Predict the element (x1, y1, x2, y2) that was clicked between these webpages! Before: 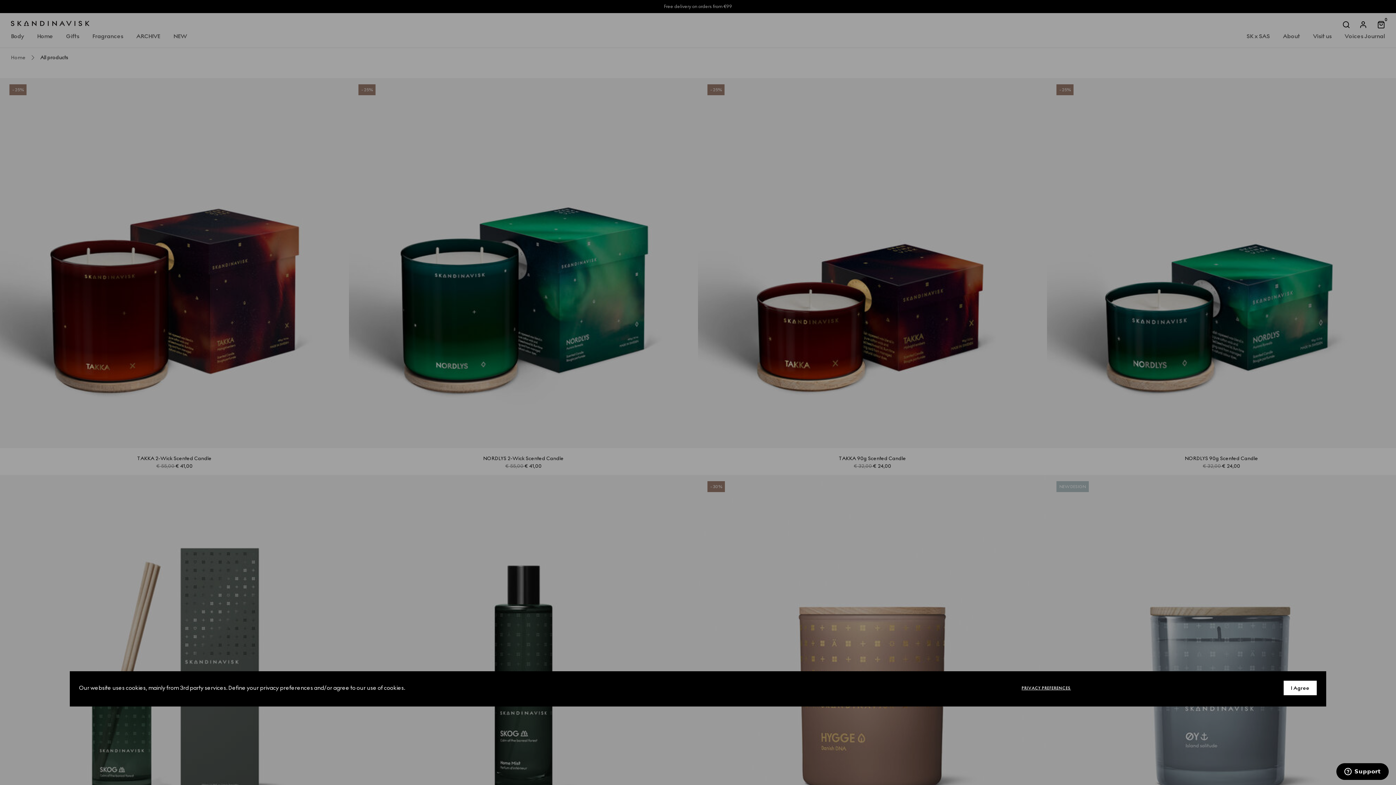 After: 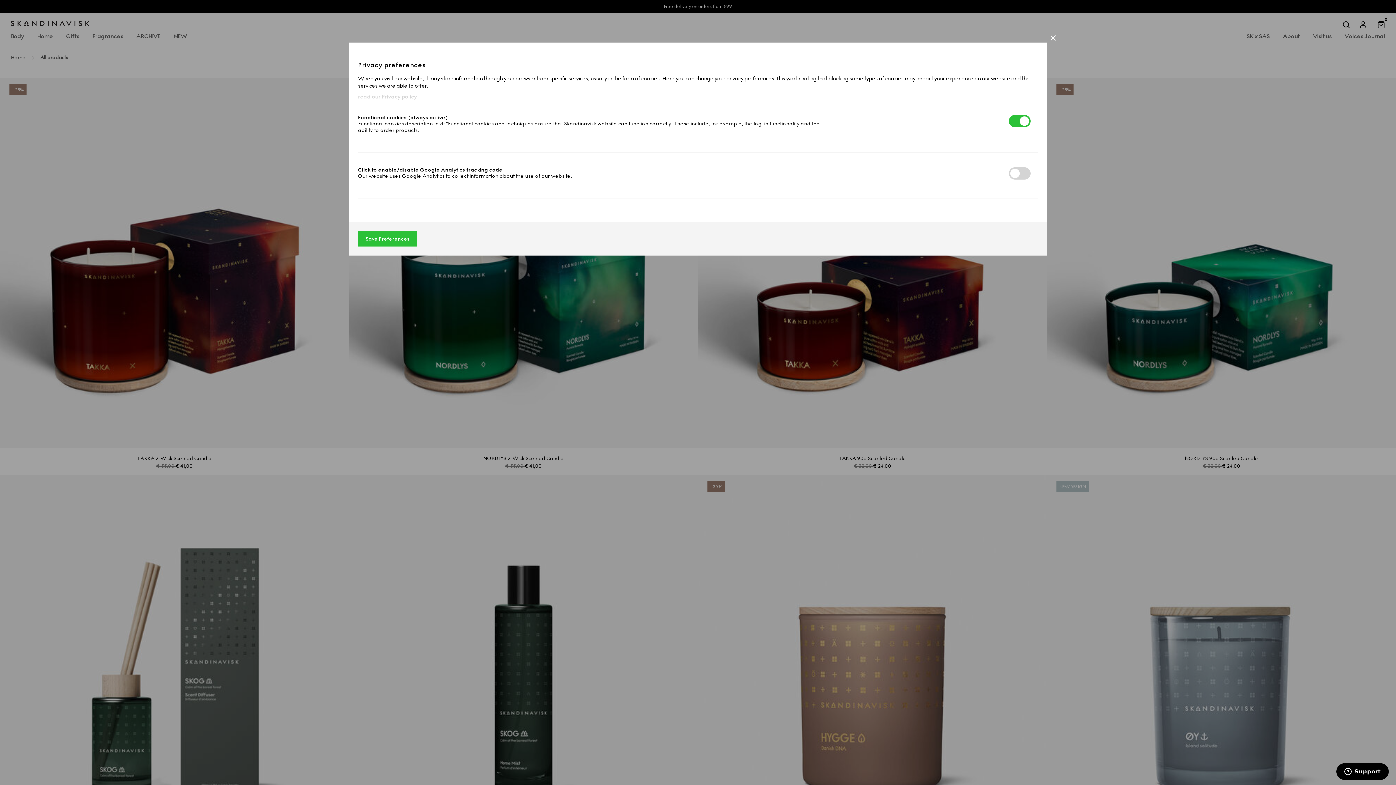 Action: label: PRIVACY PREFERENCES bbox: (1021, 686, 1207, 690)